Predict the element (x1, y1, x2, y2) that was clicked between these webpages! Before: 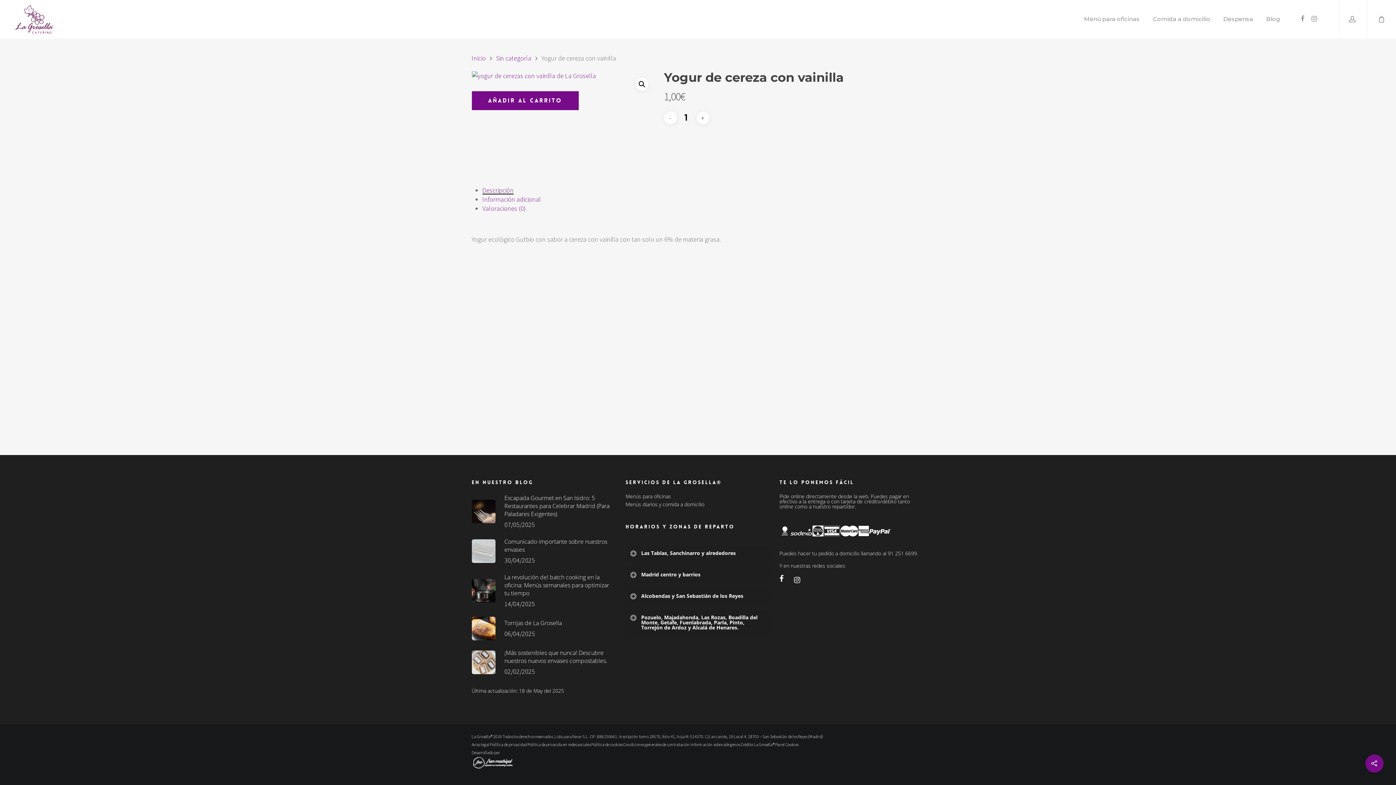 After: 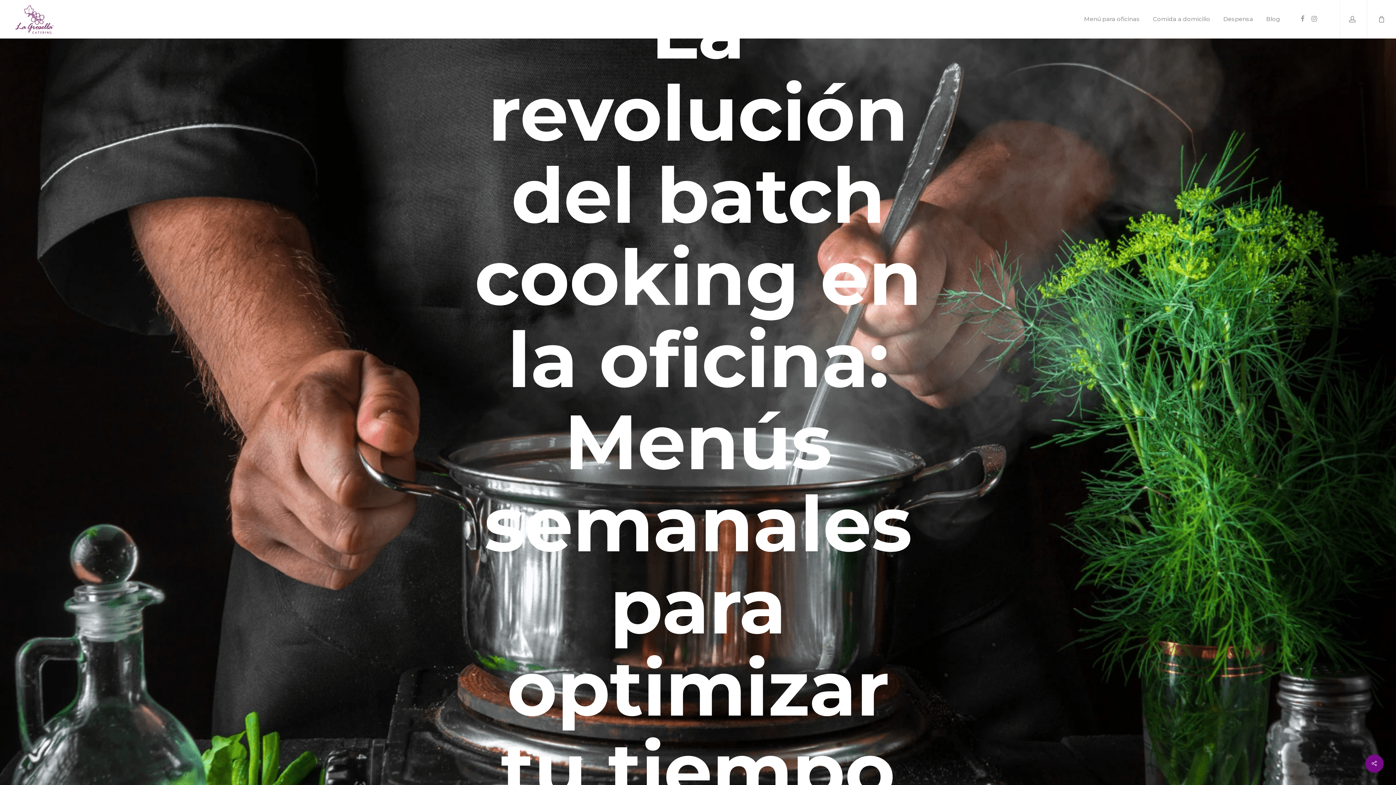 Action: bbox: (471, 573, 616, 608) label: La revolución del batch cooking en la oficina: Menús semanales para optimizar tu tiempo
14/04/2025